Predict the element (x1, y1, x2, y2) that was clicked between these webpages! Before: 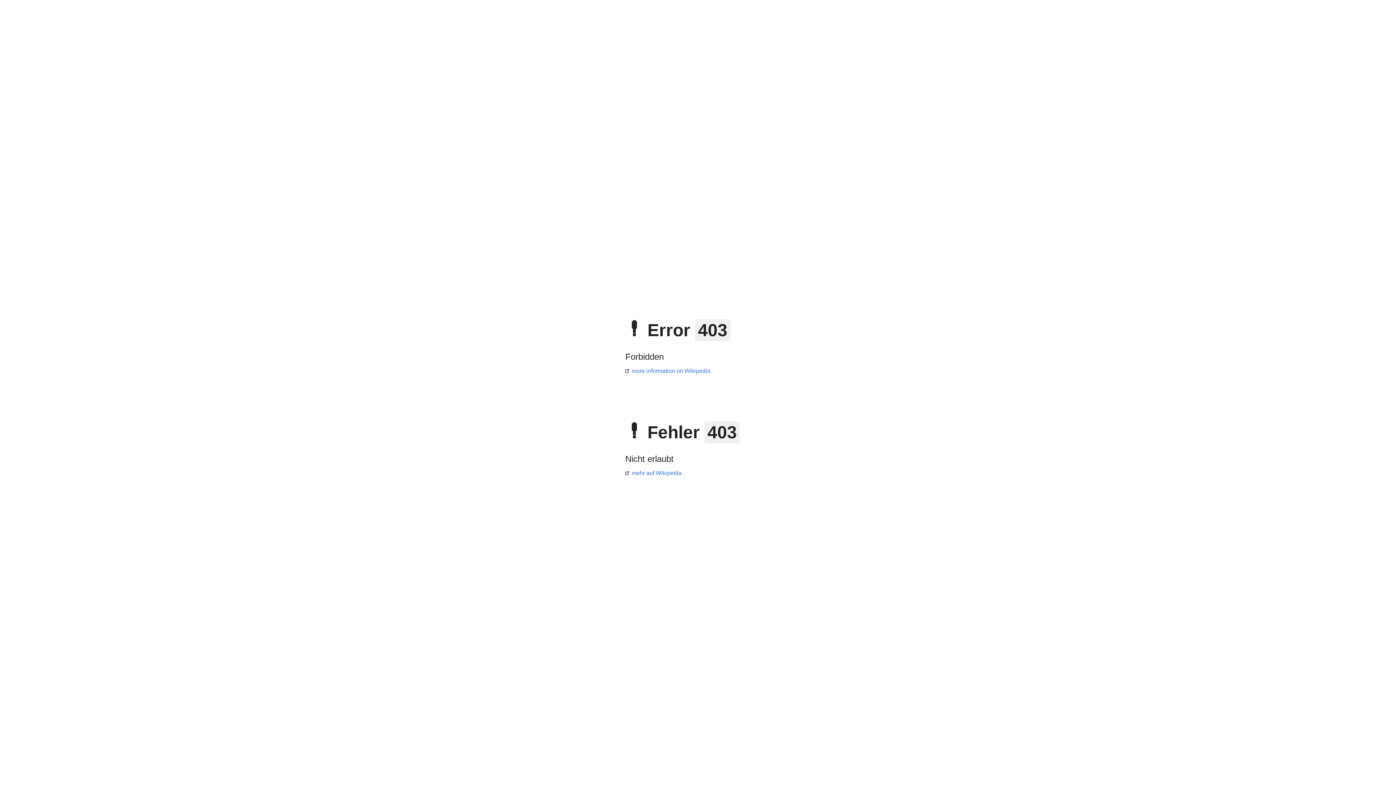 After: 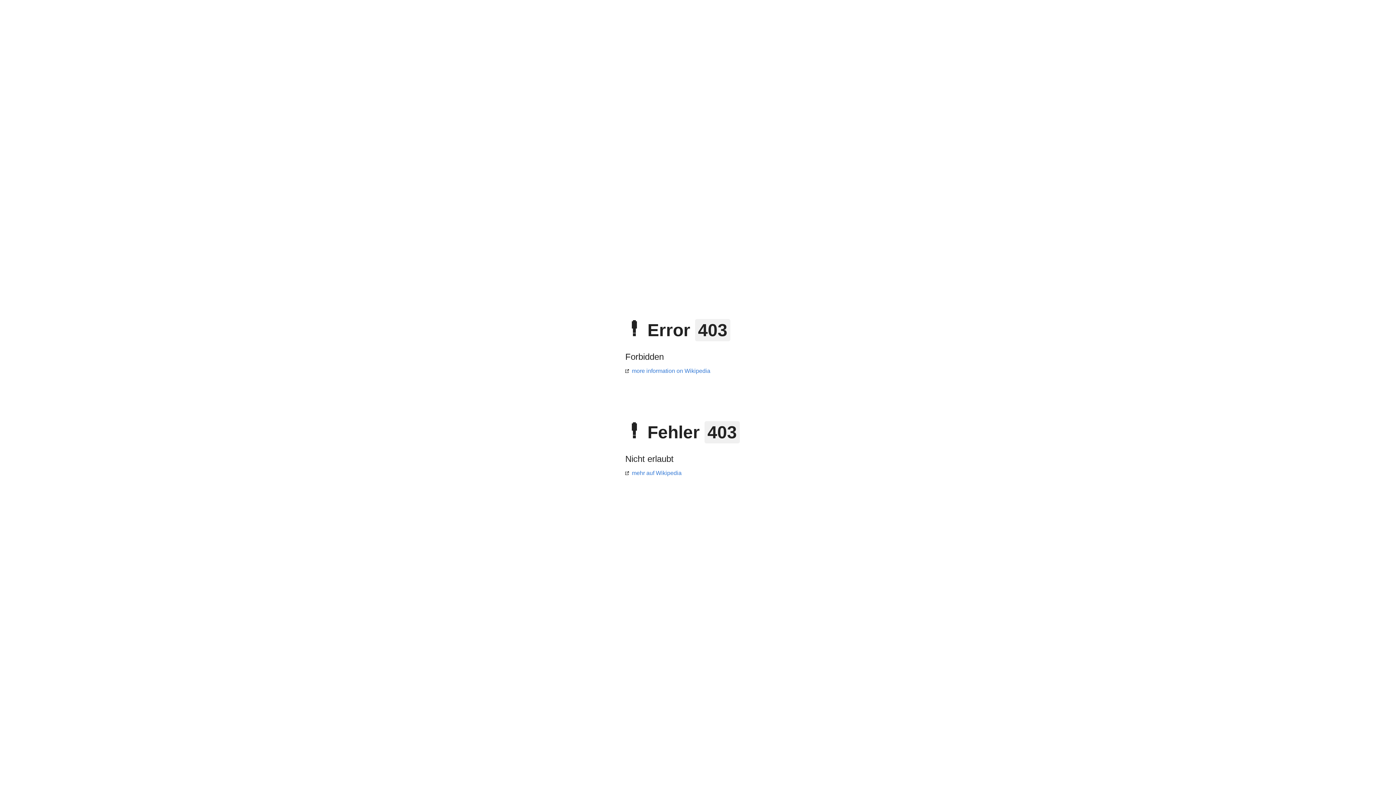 Action: bbox: (625, 368, 710, 374) label: more information on Wikipedia